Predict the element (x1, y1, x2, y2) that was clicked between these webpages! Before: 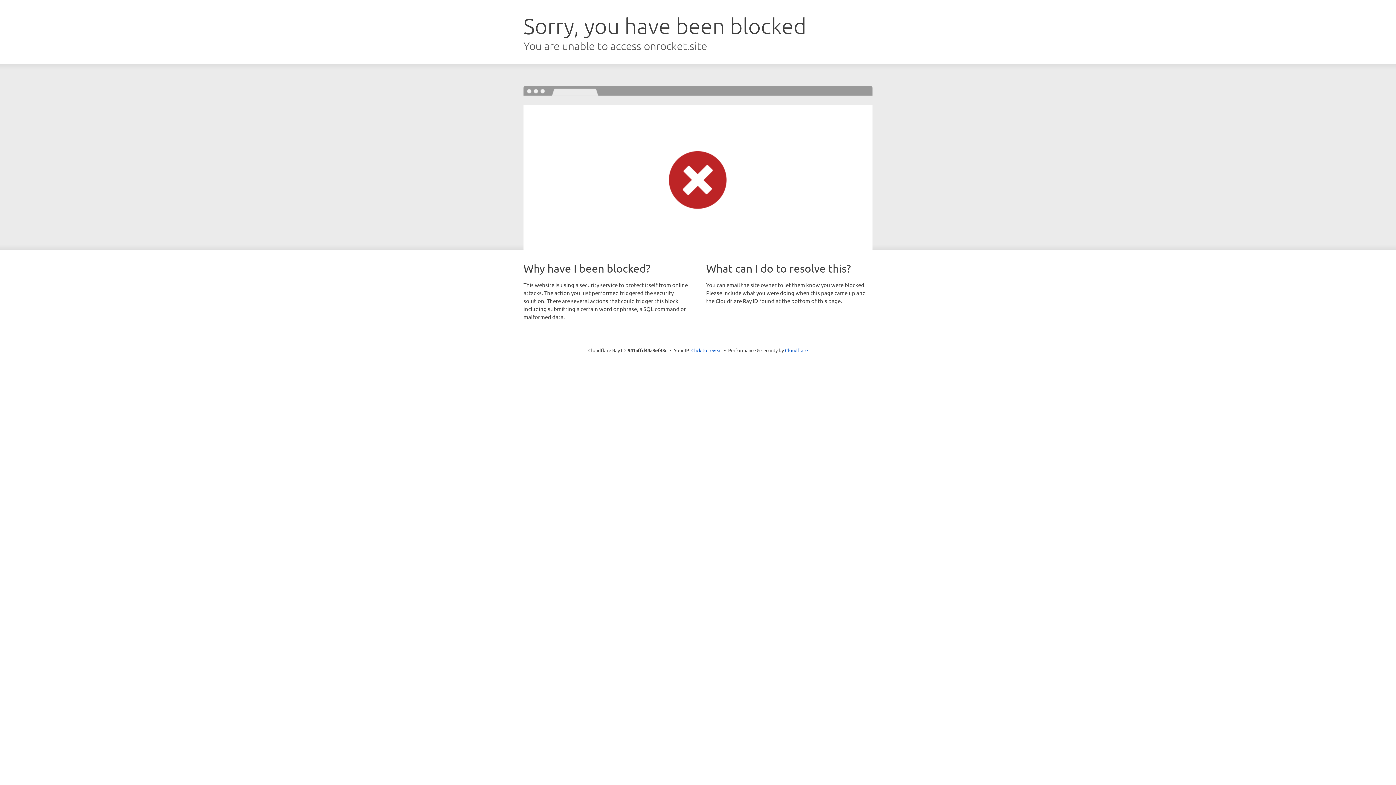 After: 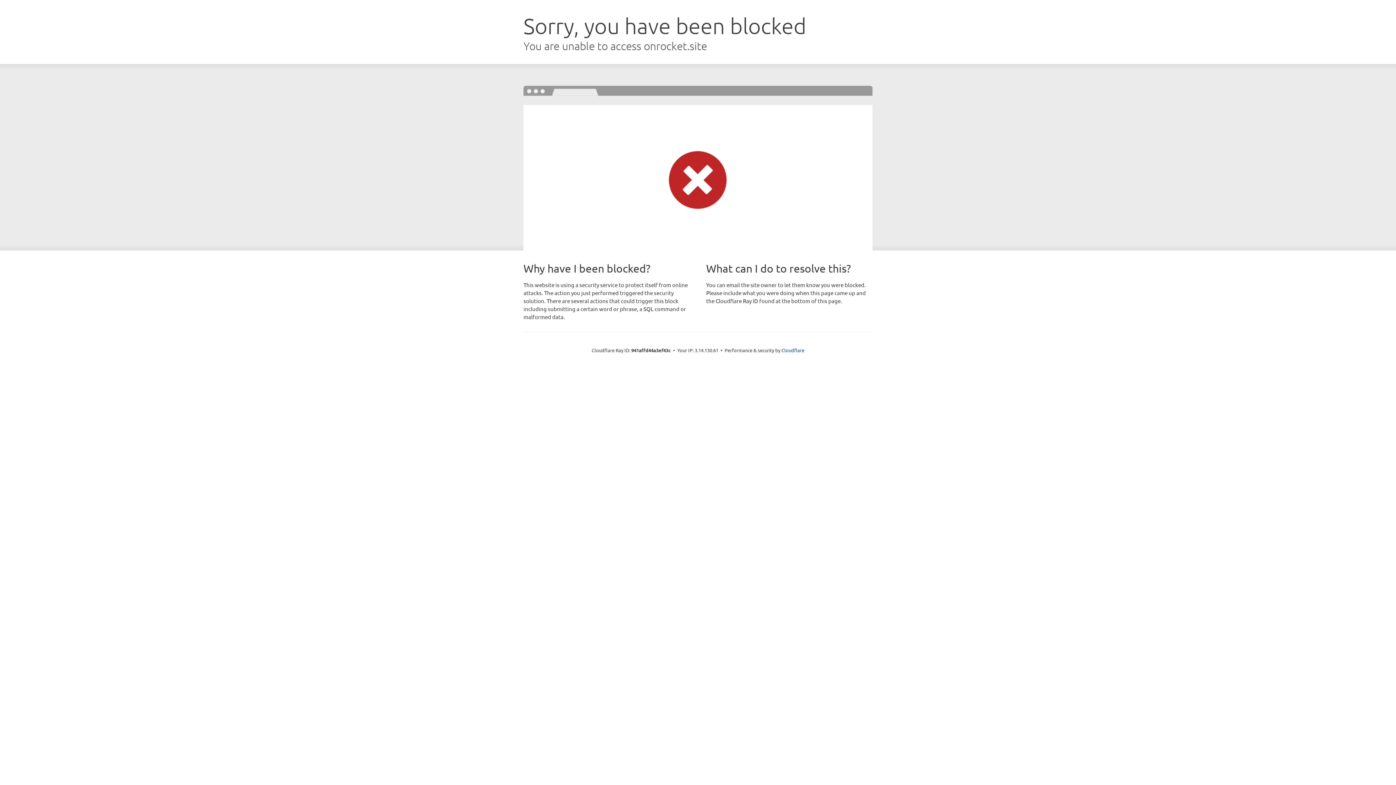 Action: bbox: (691, 346, 722, 353) label: Click to reveal